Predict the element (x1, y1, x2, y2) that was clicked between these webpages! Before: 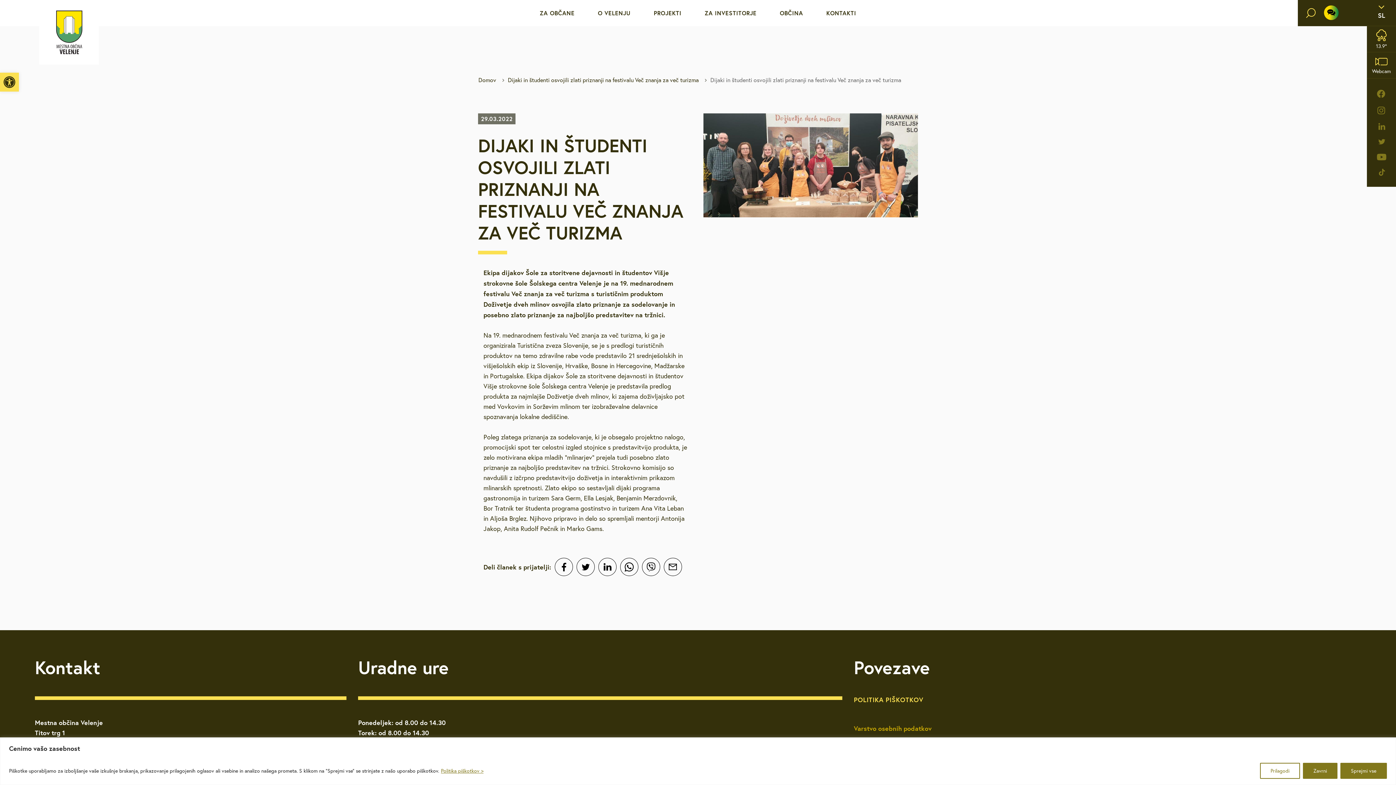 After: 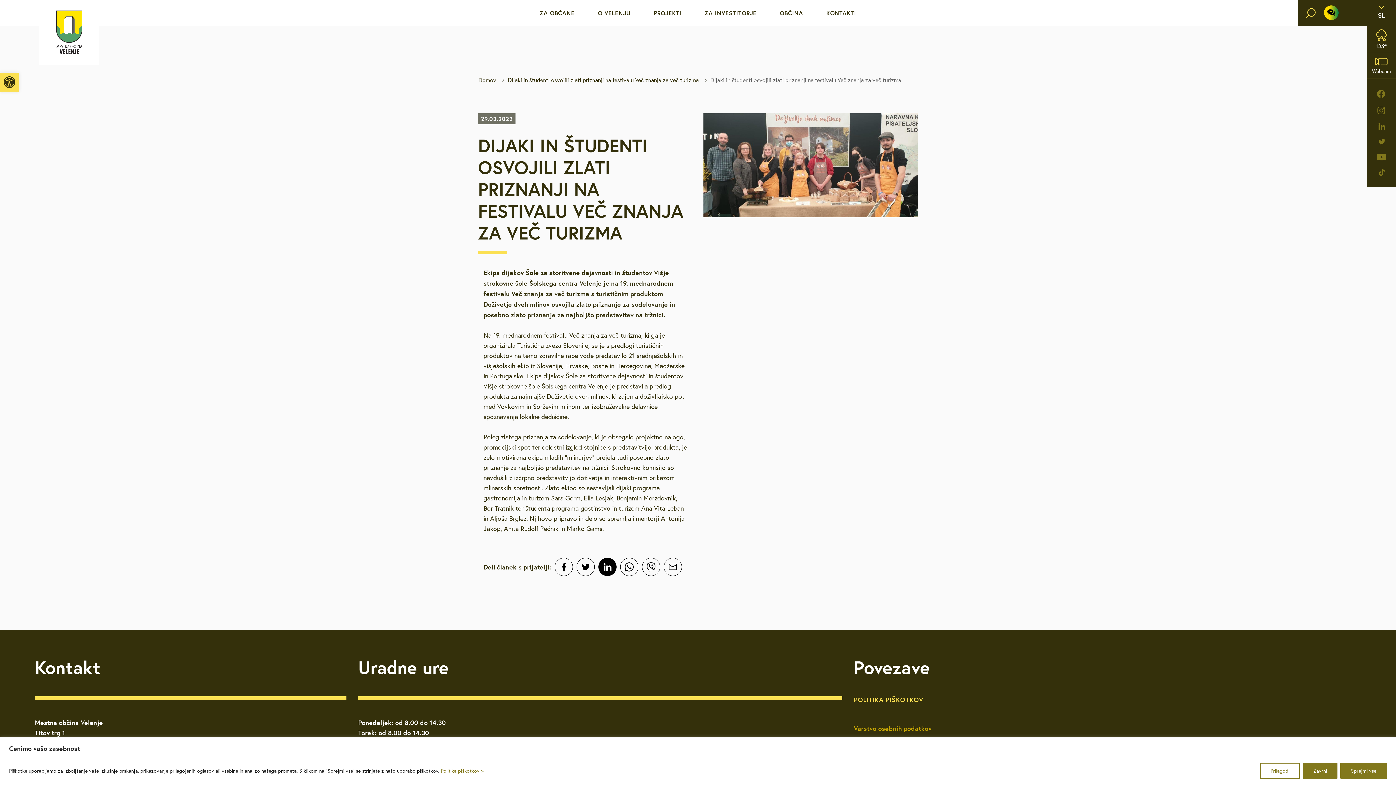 Action: bbox: (598, 558, 616, 576)